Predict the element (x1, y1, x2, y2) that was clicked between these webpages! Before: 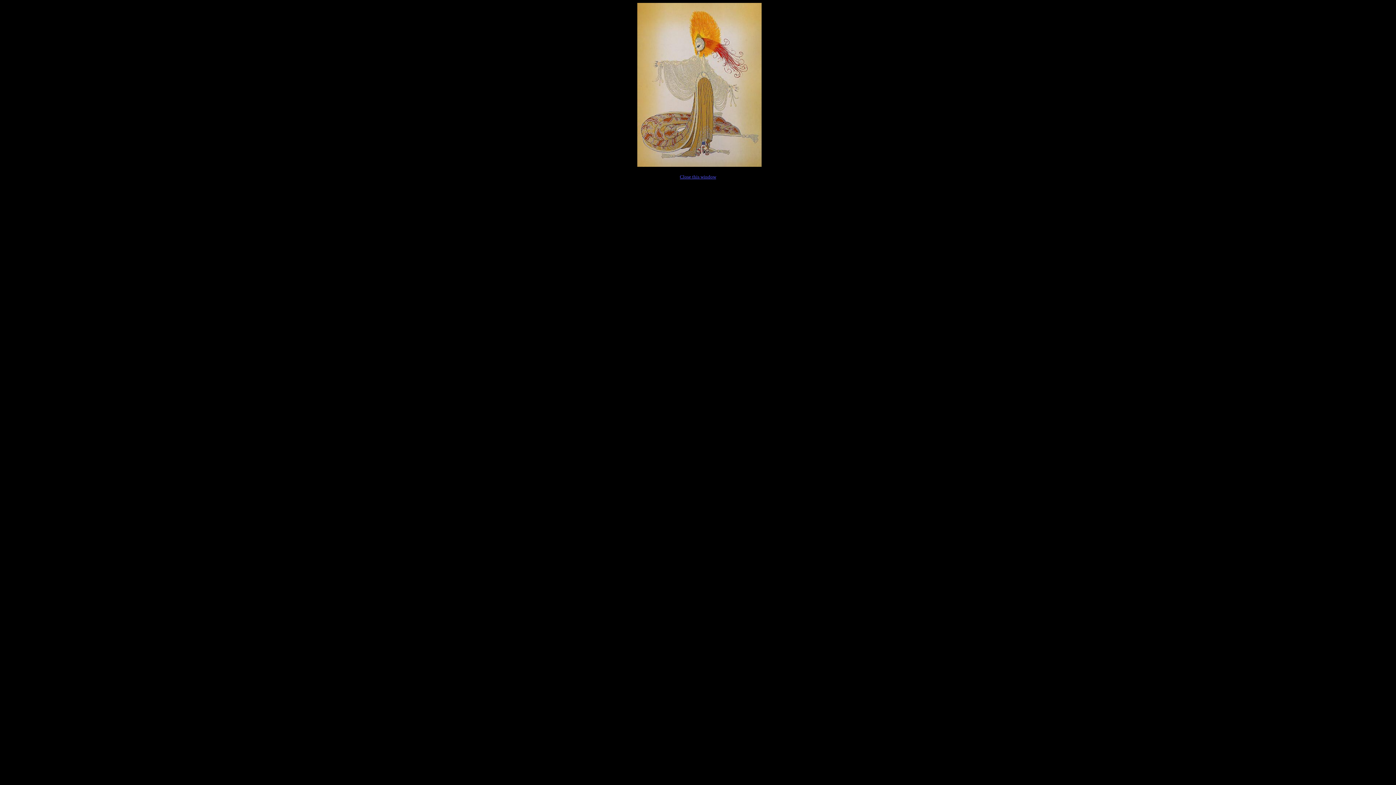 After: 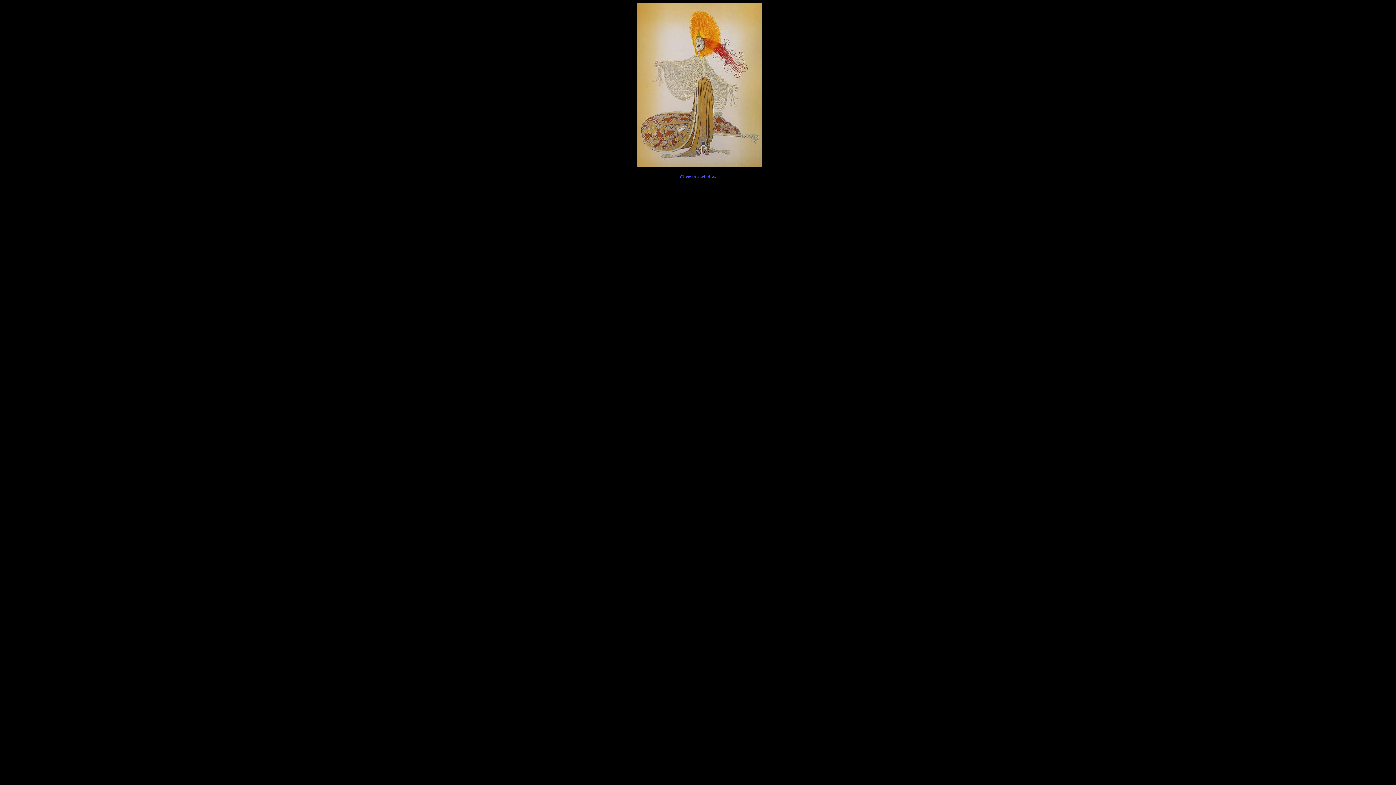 Action: label: Close this window bbox: (680, 174, 716, 179)